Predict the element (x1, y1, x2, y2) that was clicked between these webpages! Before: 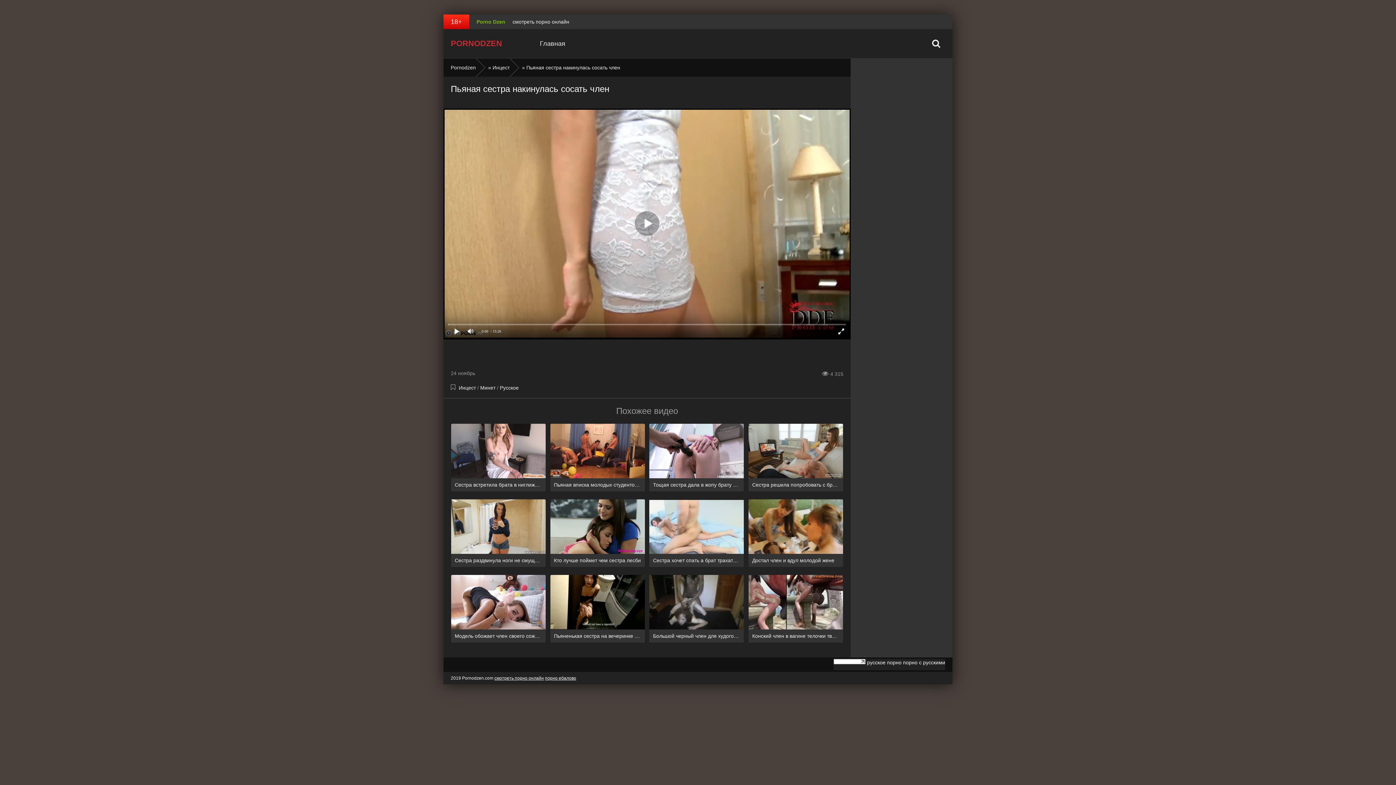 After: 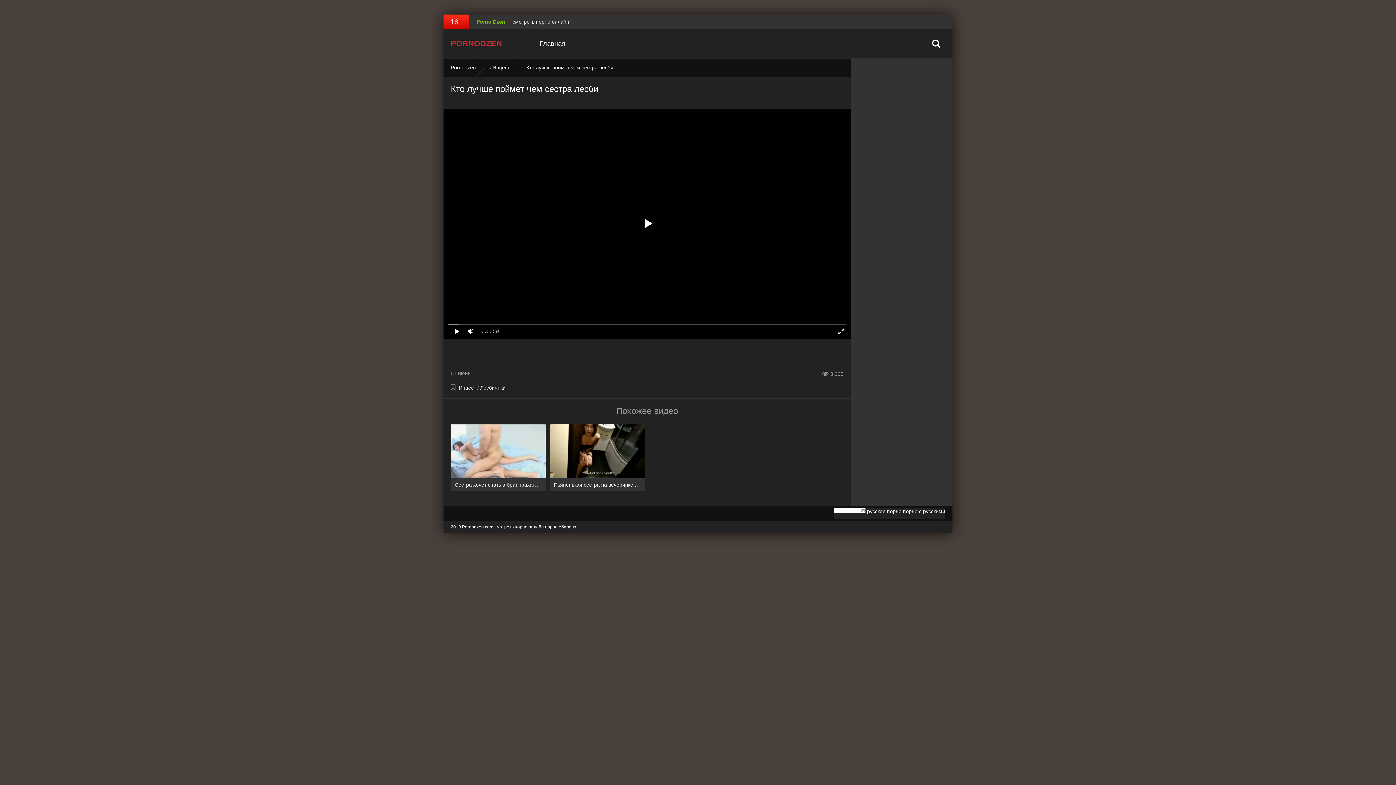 Action: label: Кто лучше поймет чем сестра лесби bbox: (550, 499, 644, 567)